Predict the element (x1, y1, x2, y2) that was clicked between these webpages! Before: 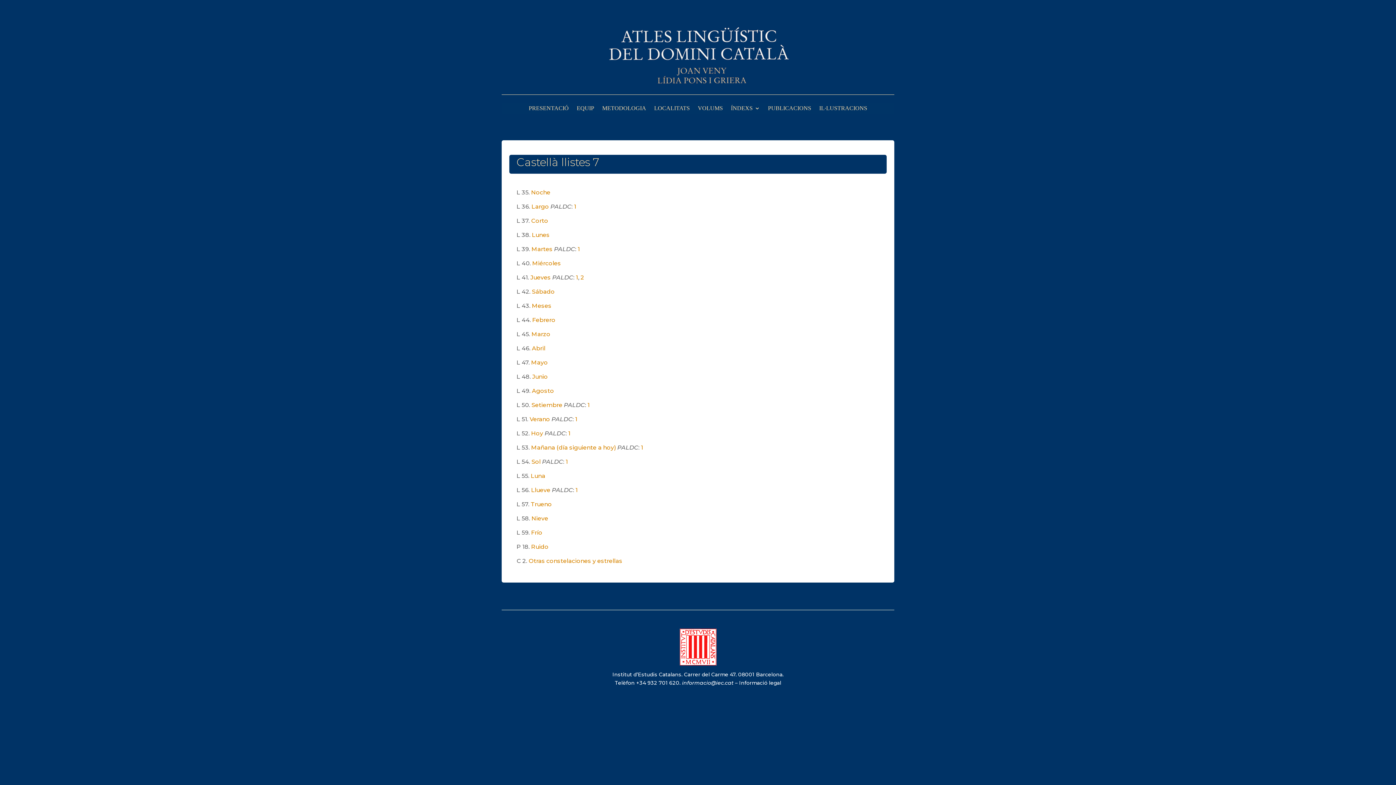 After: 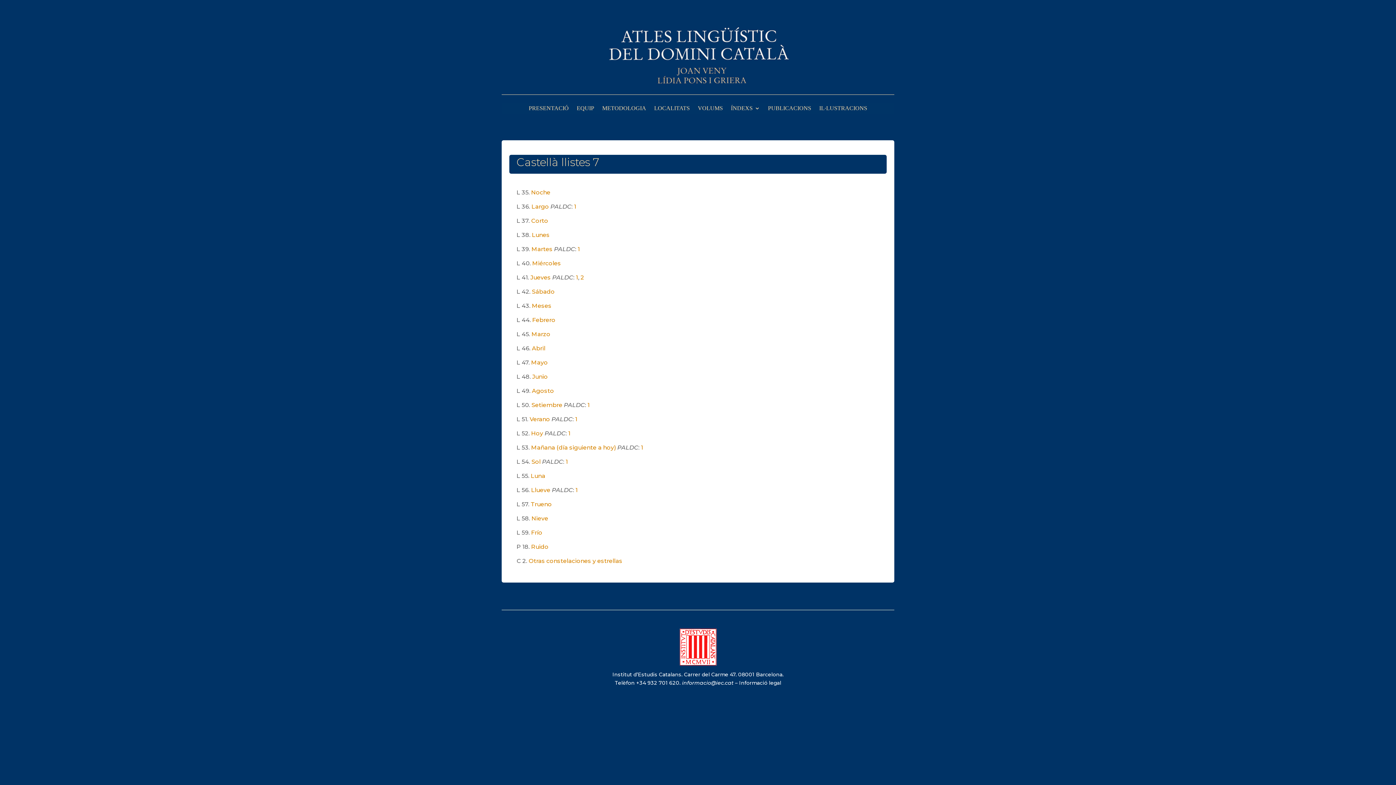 Action: bbox: (531, 444, 616, 451) label: Mañana (día siguiente a hoy)